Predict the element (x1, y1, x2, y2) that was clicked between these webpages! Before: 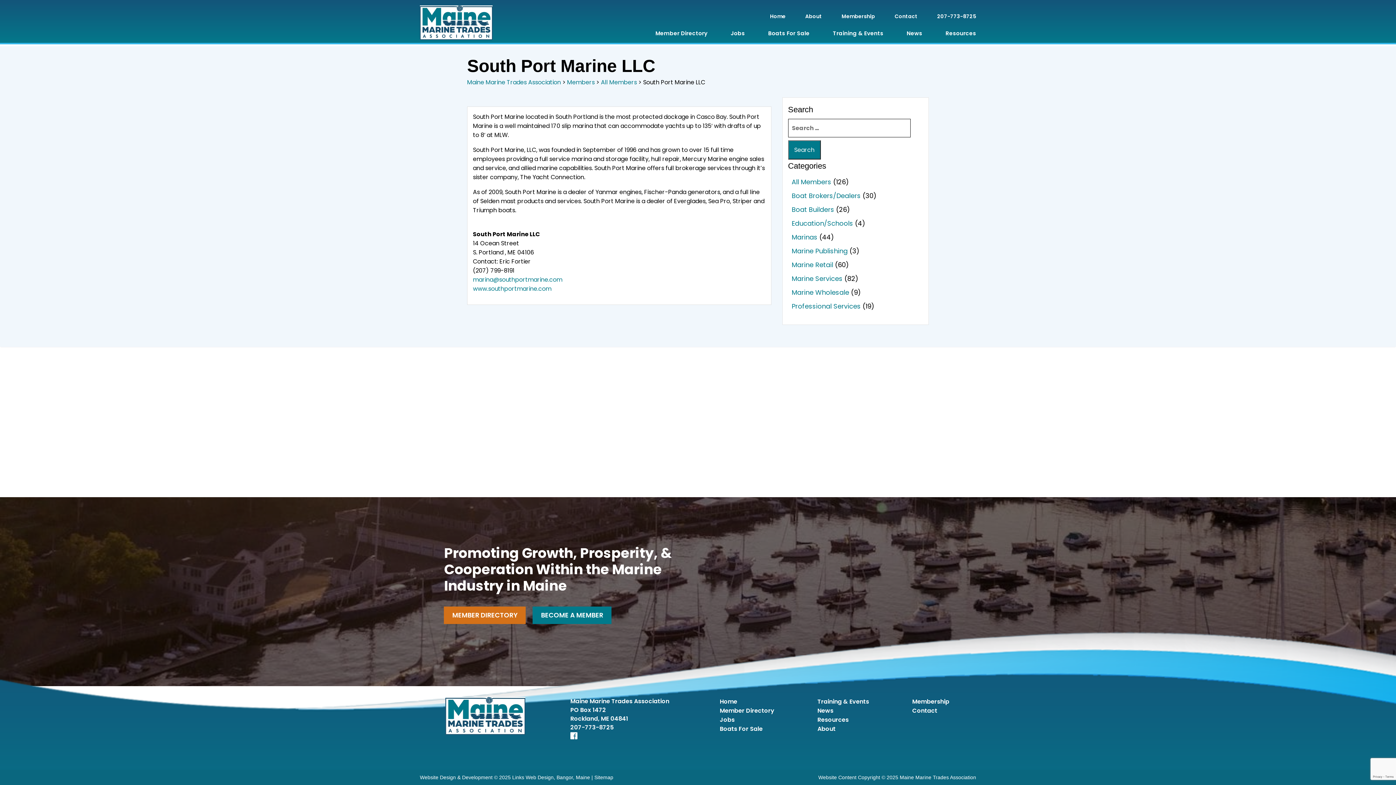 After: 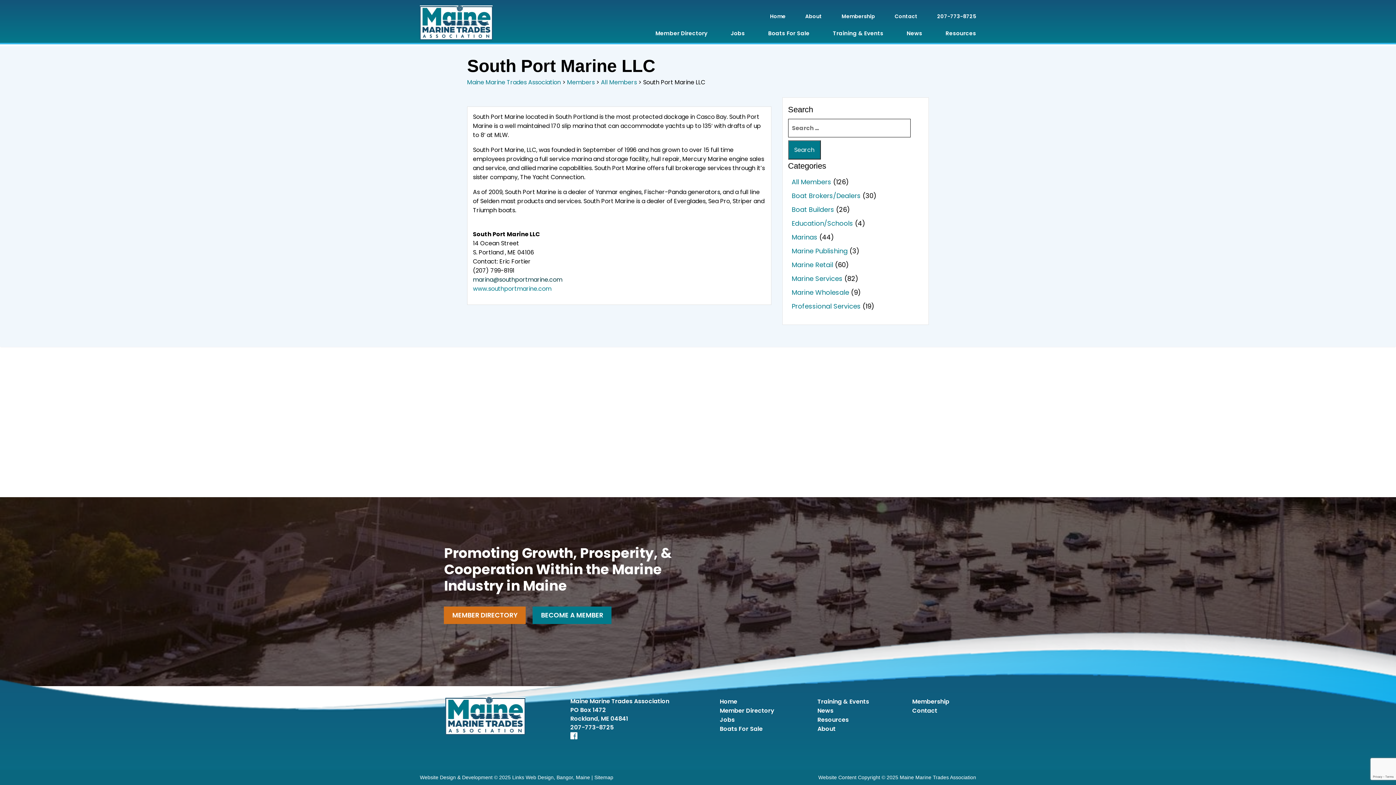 Action: bbox: (473, 275, 562, 283) label: marina@southportmarine.com